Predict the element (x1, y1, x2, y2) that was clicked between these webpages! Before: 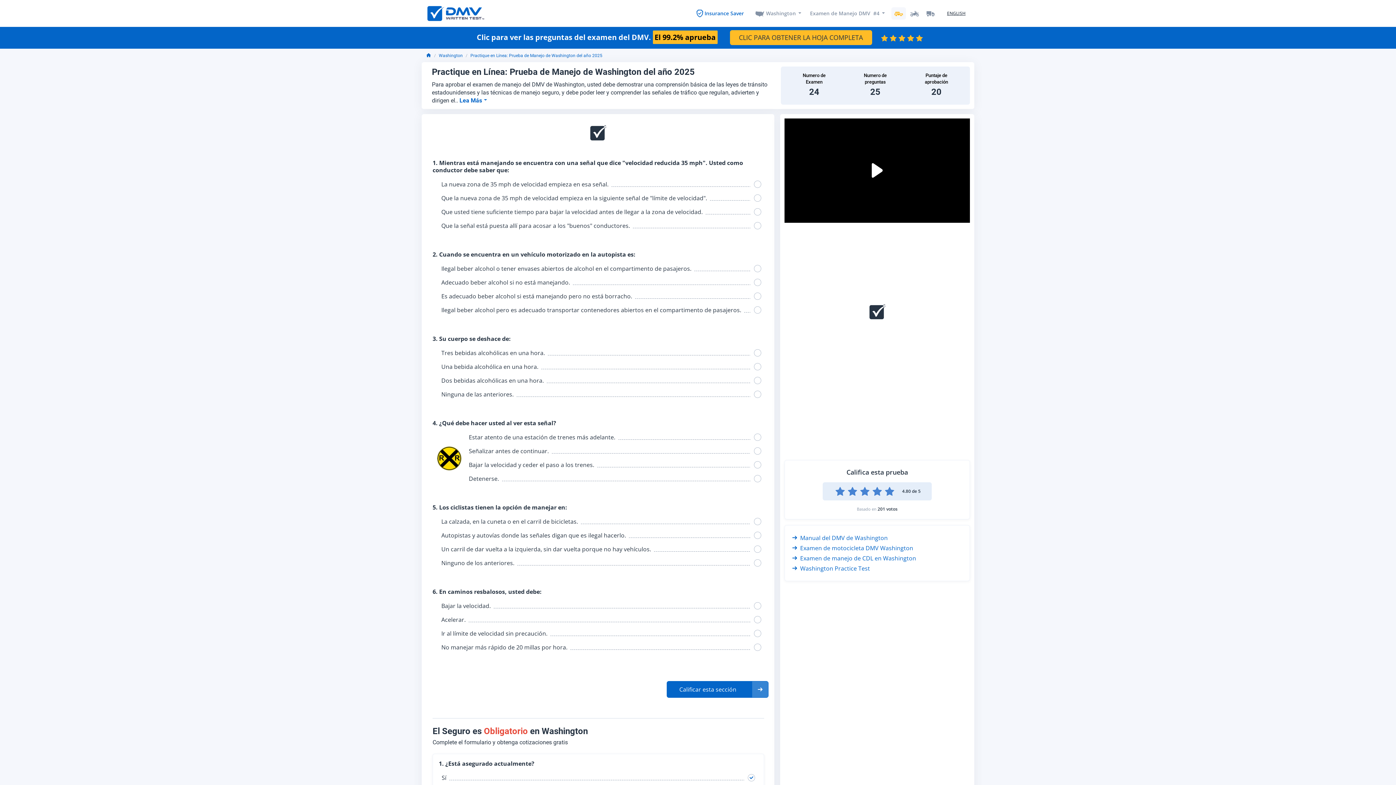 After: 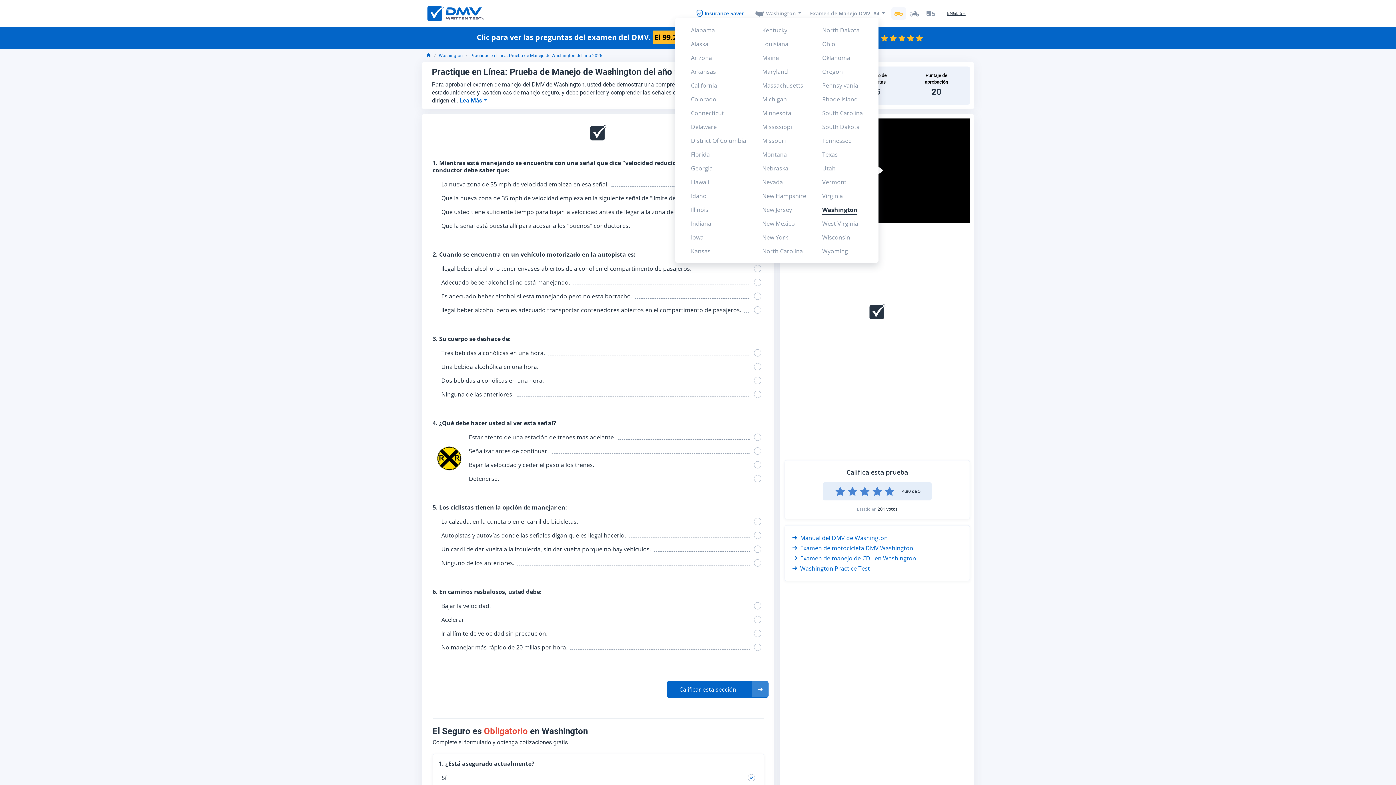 Action: label: Washington bbox: (755, 9, 801, 17)